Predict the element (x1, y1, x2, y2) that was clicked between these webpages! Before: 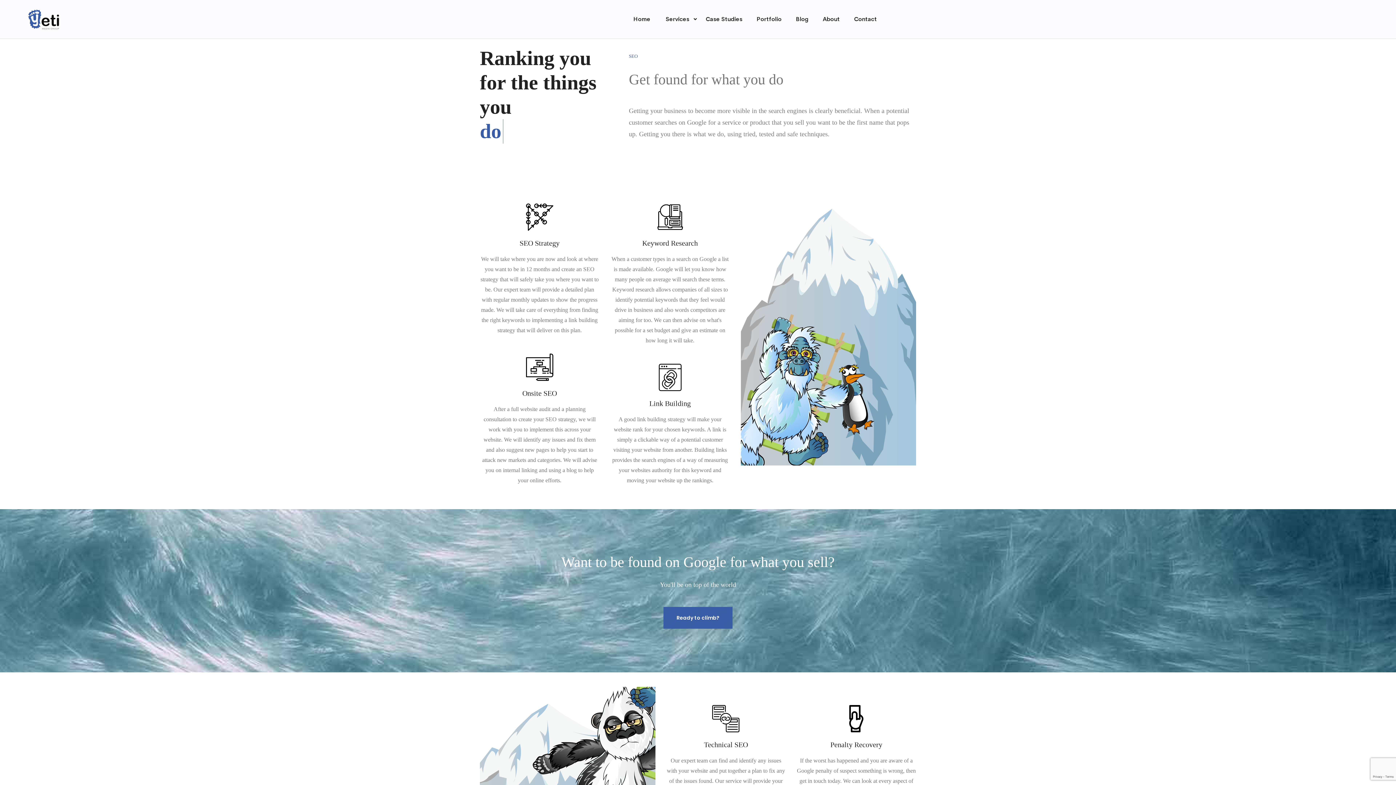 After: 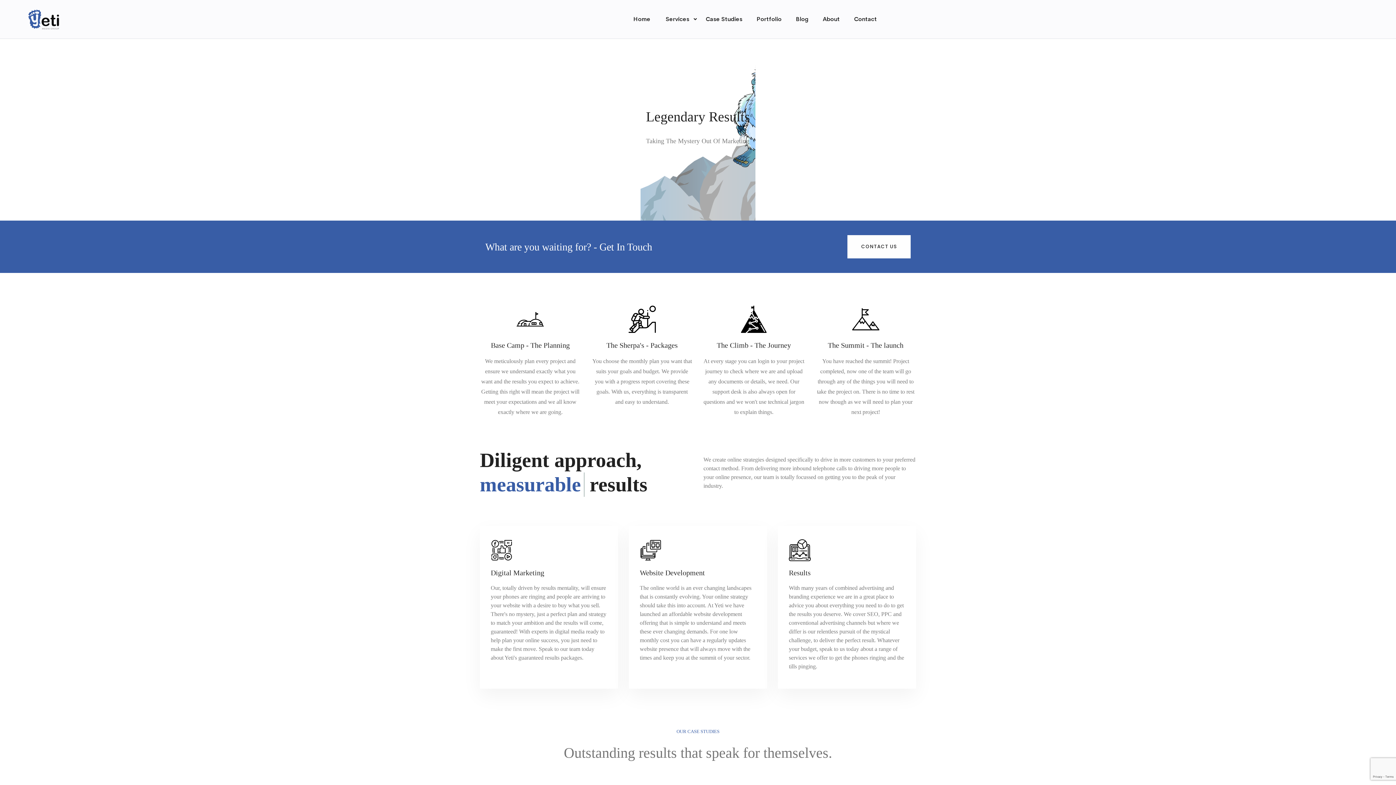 Action: label: Ready to climb? bbox: (663, 607, 732, 629)